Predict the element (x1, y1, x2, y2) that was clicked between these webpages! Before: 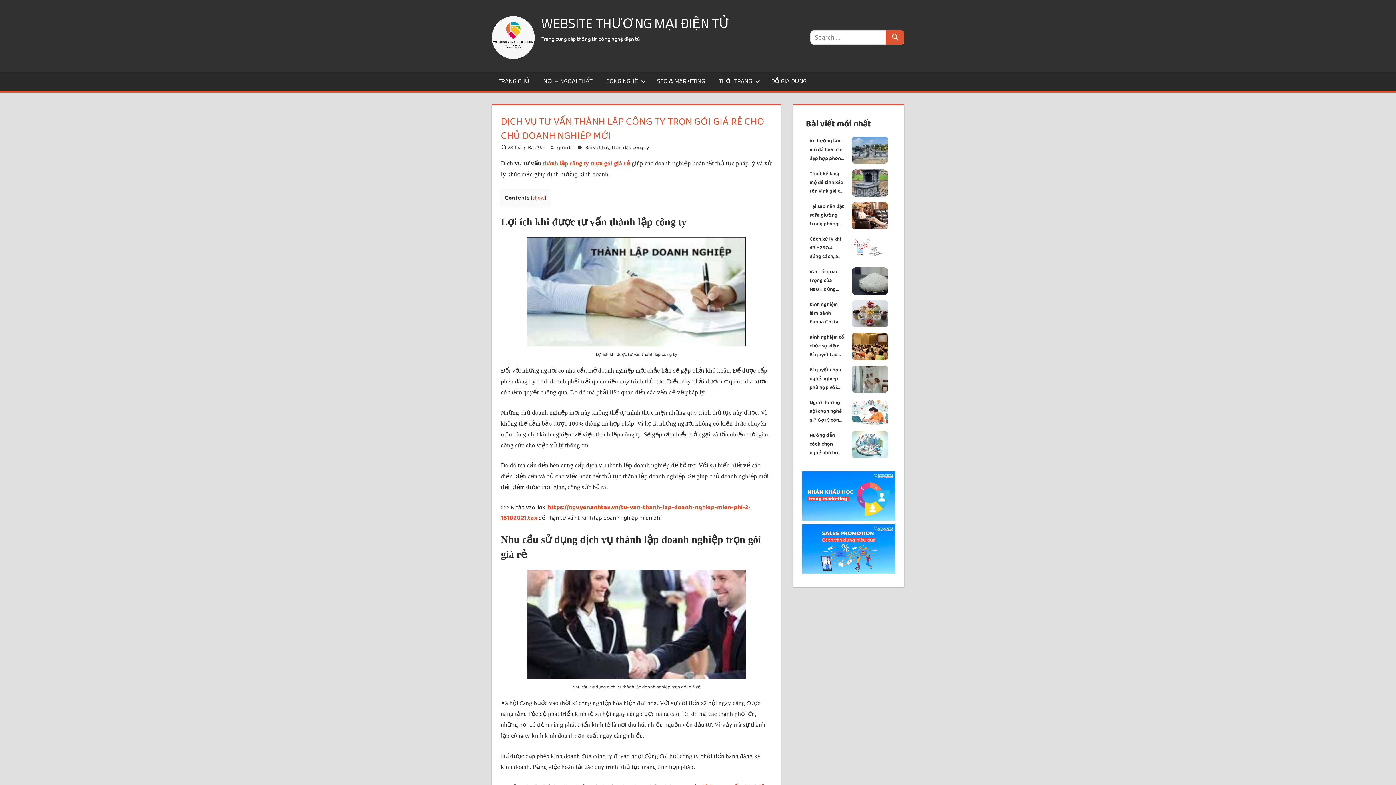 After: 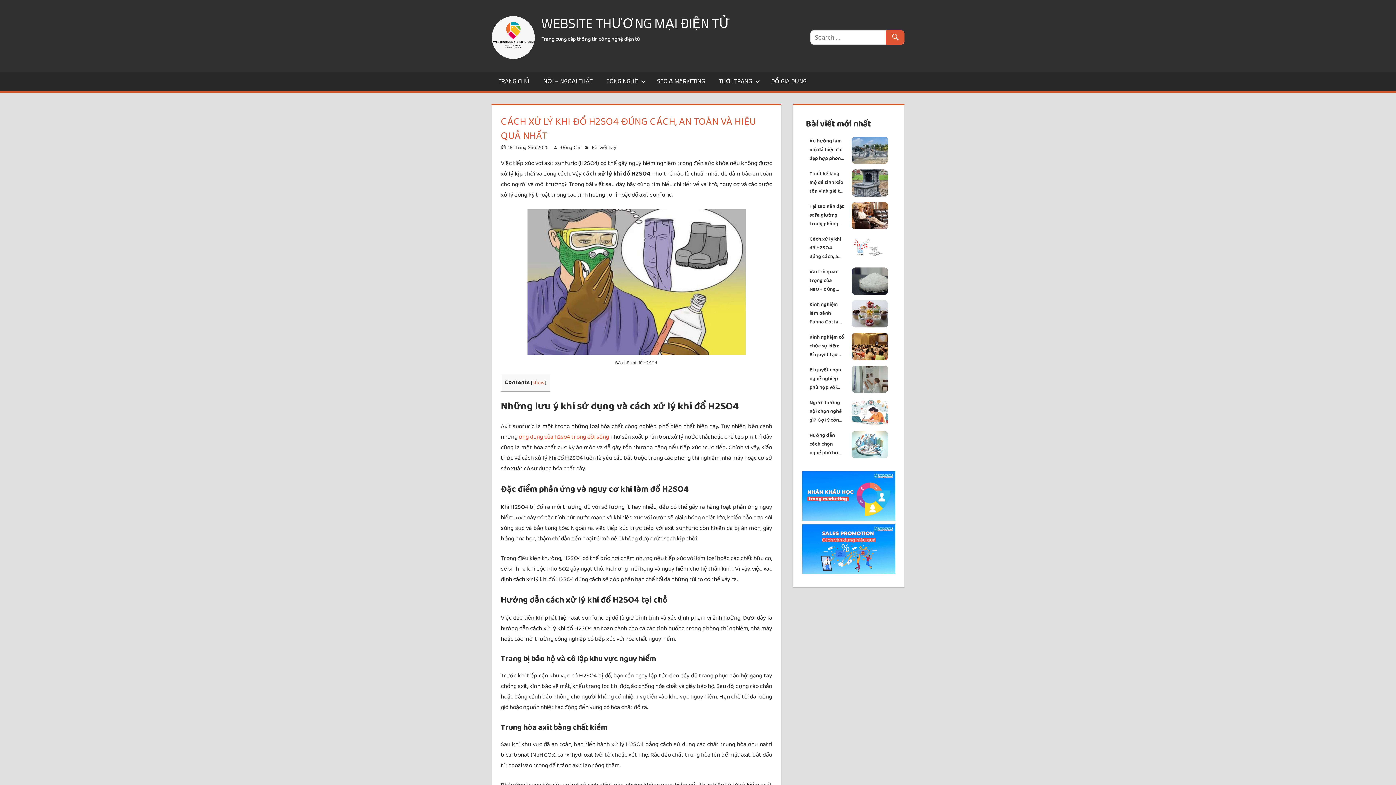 Action: label: Cách xử lý khi đổ H2SO4 đúng cách, an toàn và hiệu quả nhất bbox: (809, 234, 844, 261)